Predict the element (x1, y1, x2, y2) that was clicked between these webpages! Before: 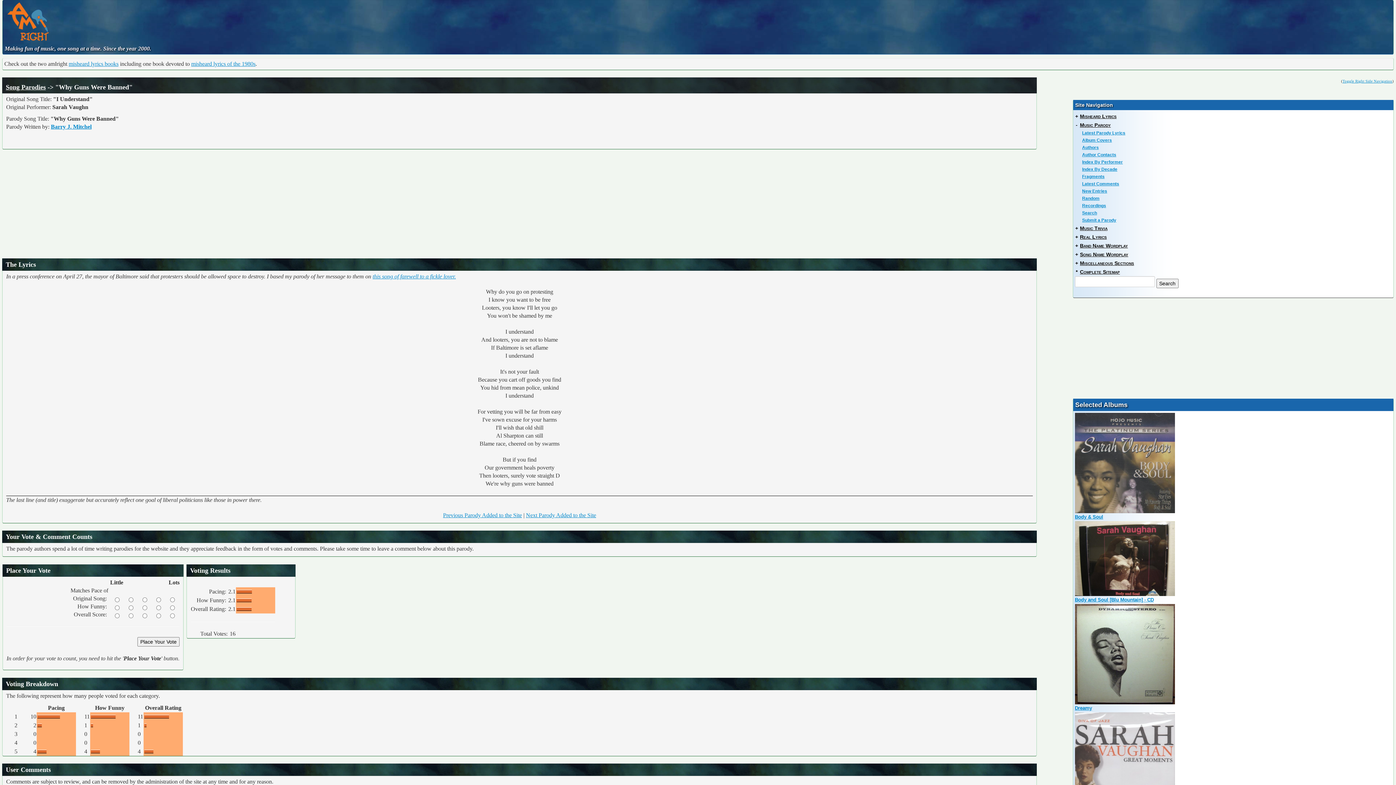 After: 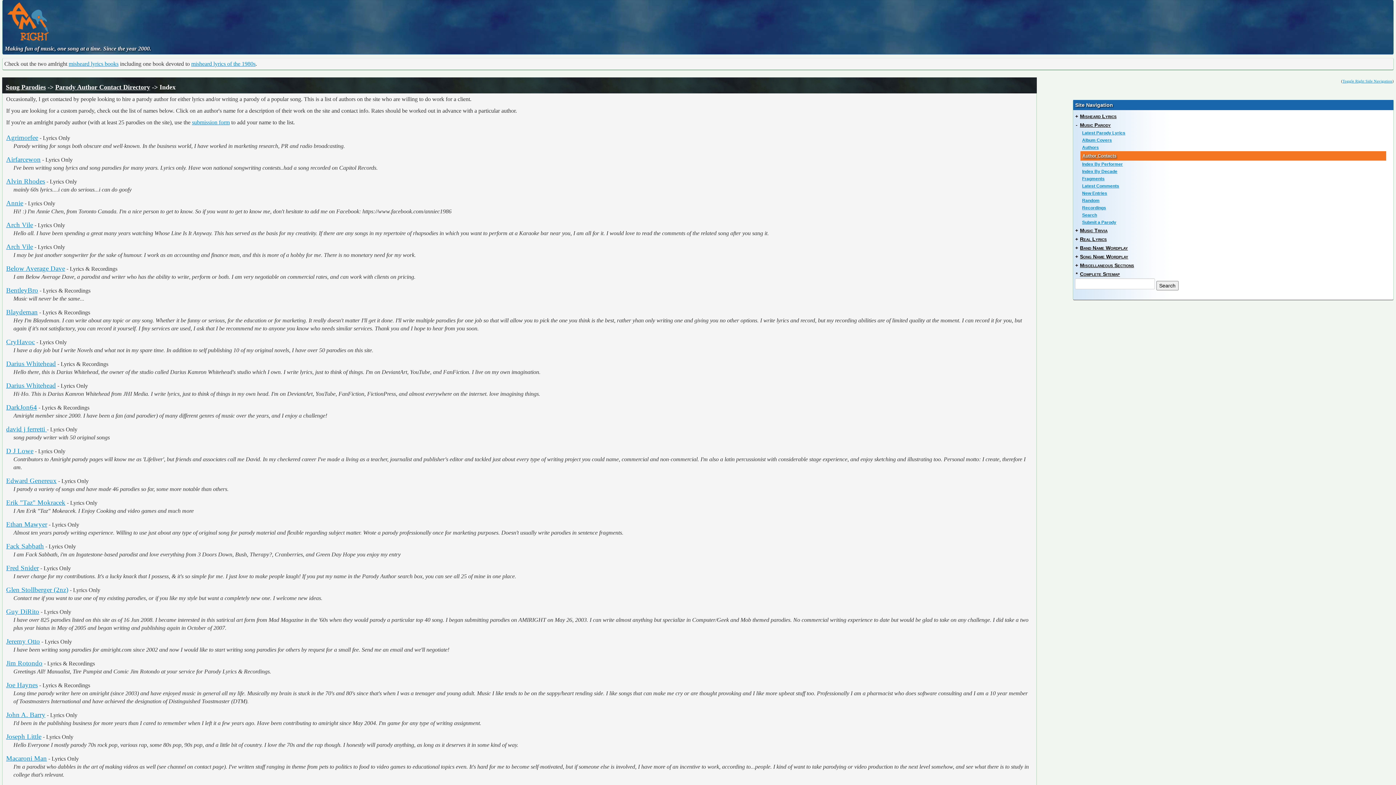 Action: bbox: (1076, 151, 1391, 158) label: Author Contacts